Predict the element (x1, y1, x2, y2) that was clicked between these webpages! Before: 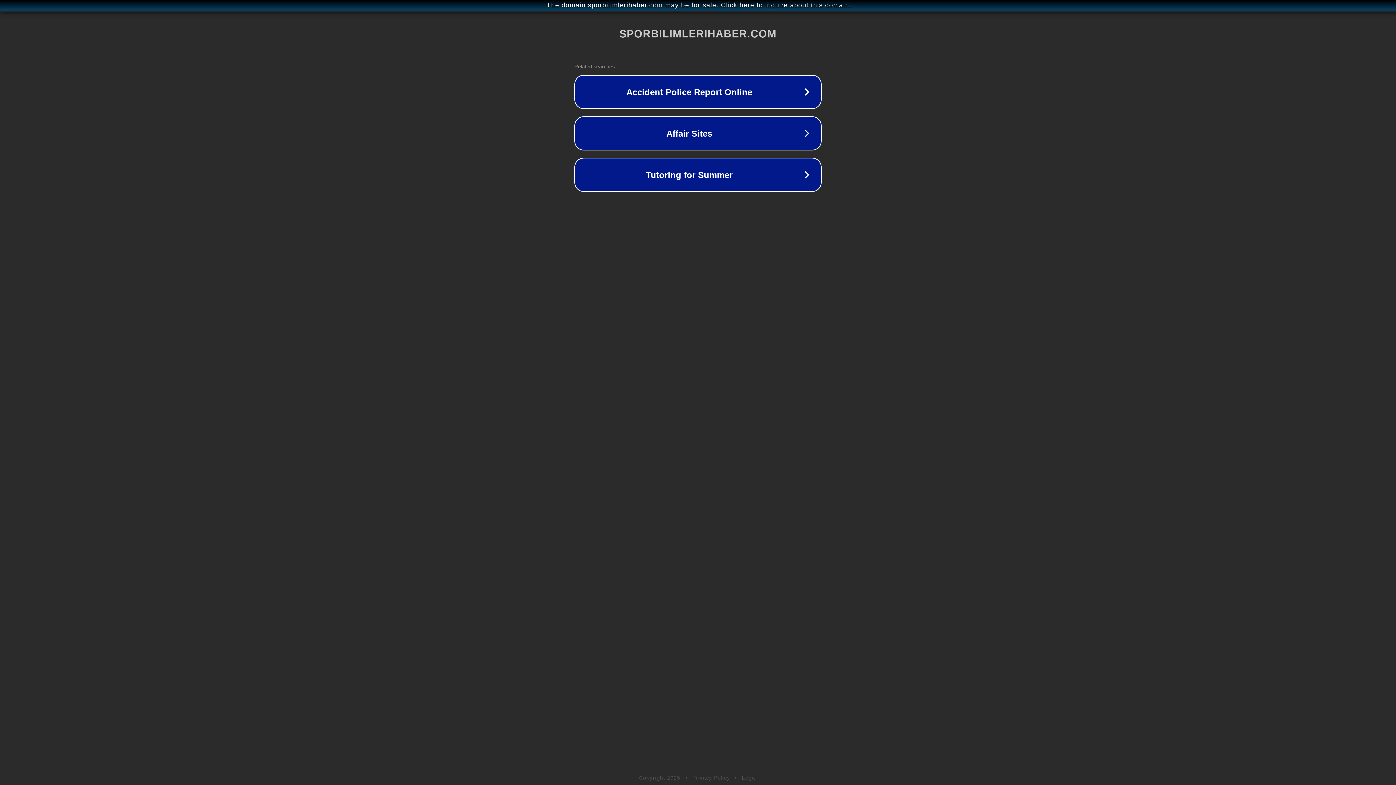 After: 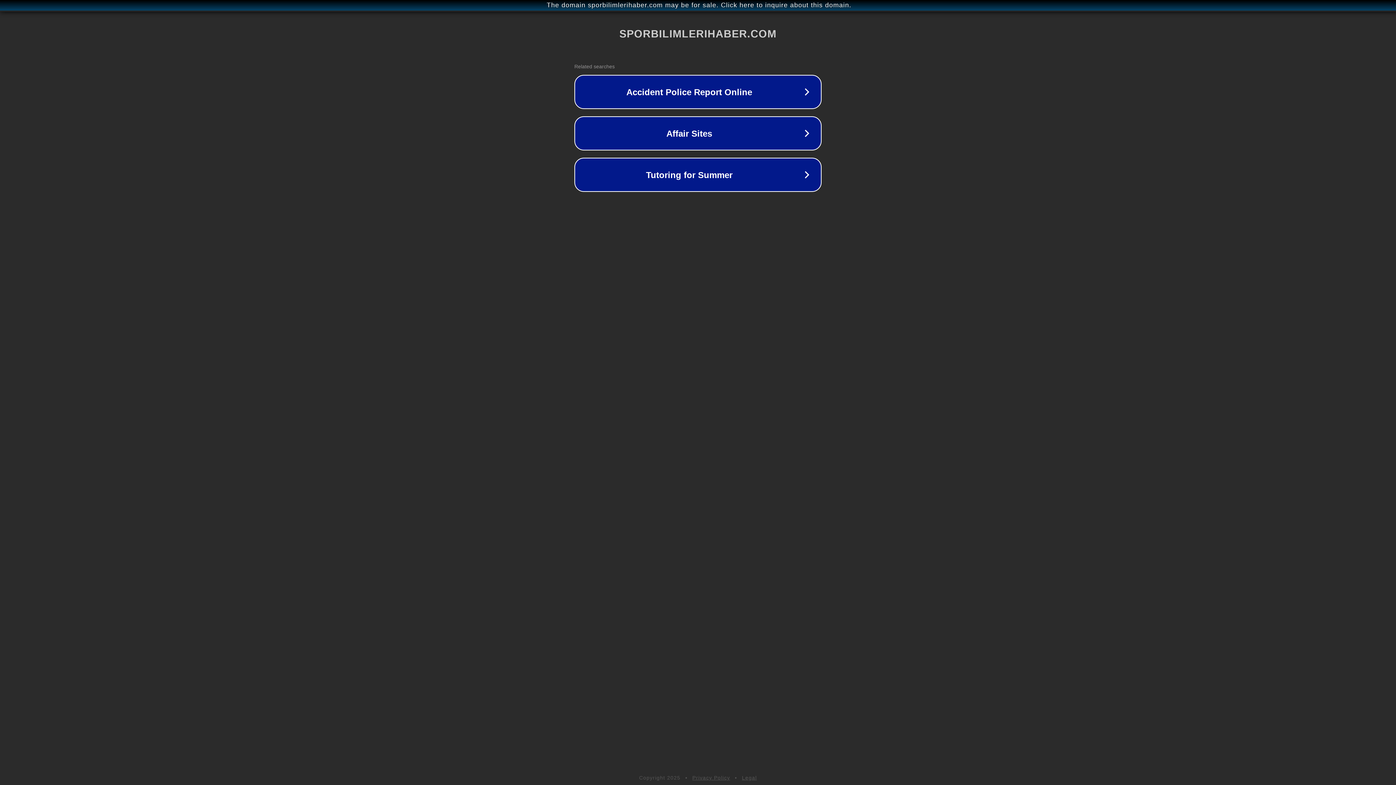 Action: bbox: (742, 775, 757, 781) label: Legal